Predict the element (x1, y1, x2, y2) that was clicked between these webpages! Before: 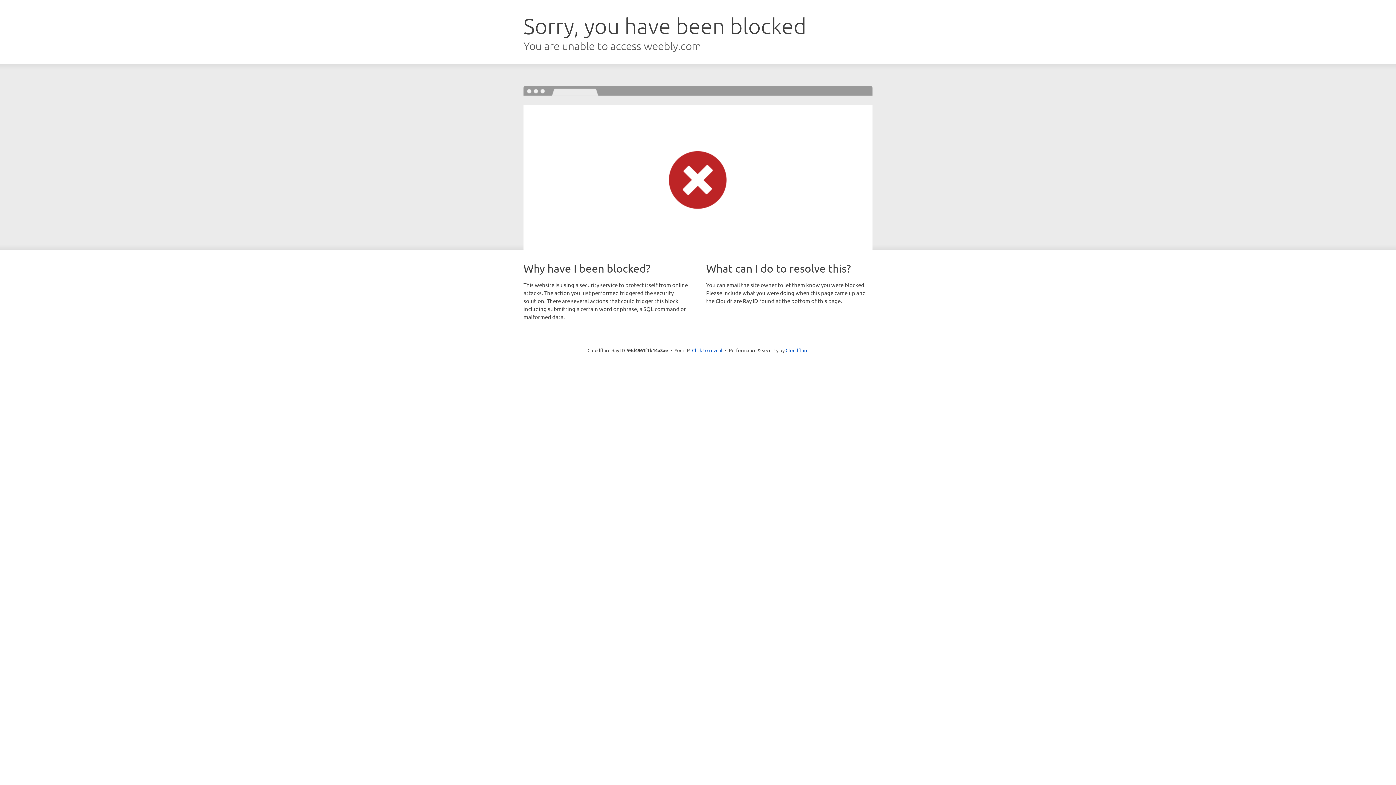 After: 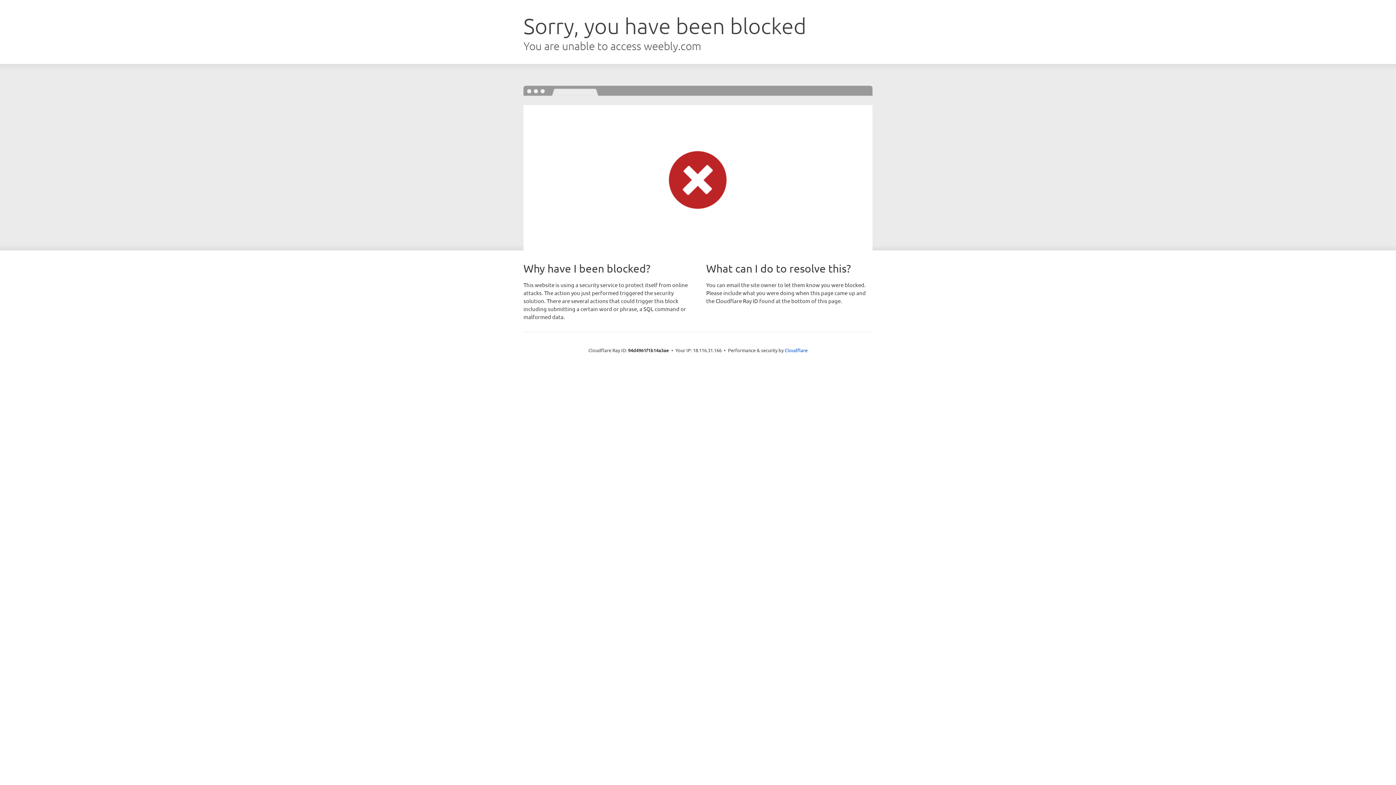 Action: label: Click to reveal bbox: (692, 346, 722, 353)